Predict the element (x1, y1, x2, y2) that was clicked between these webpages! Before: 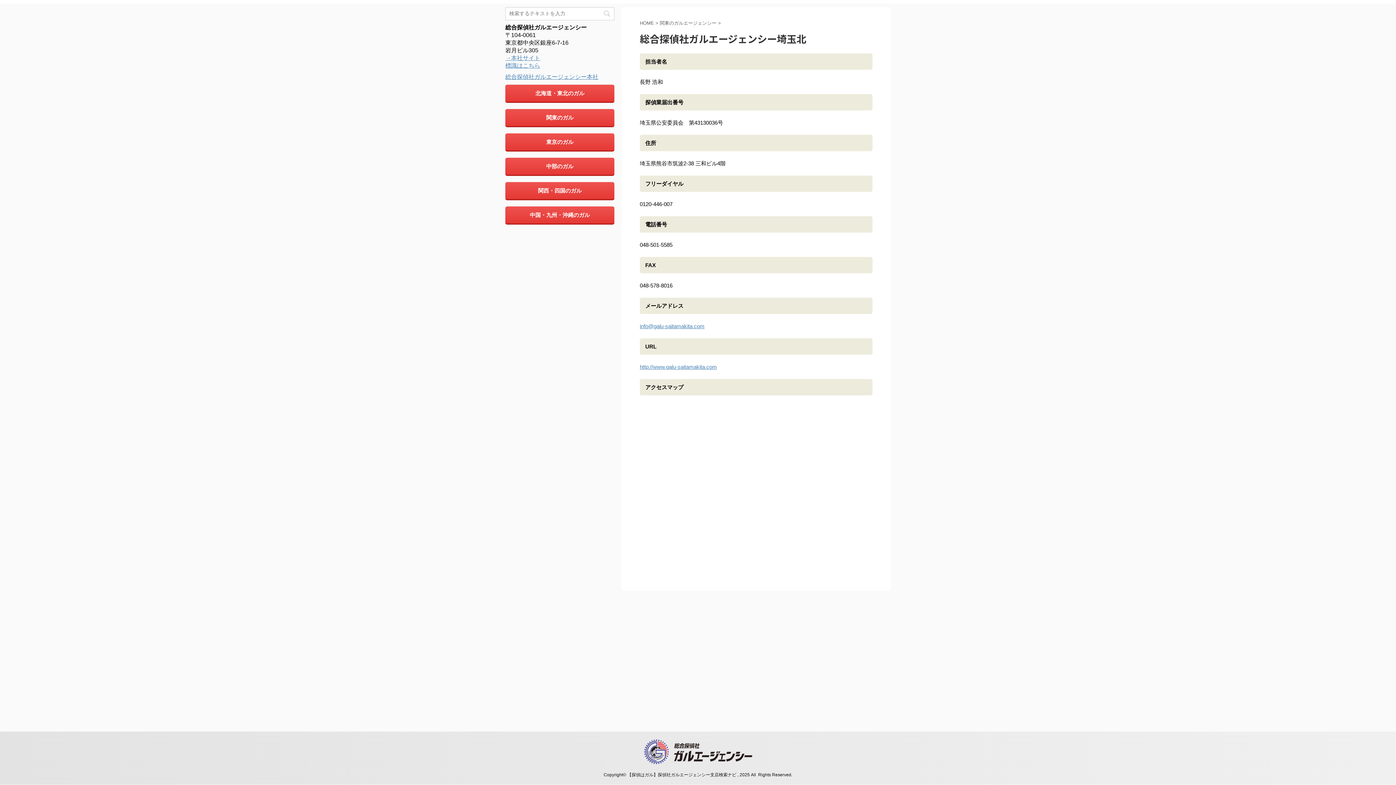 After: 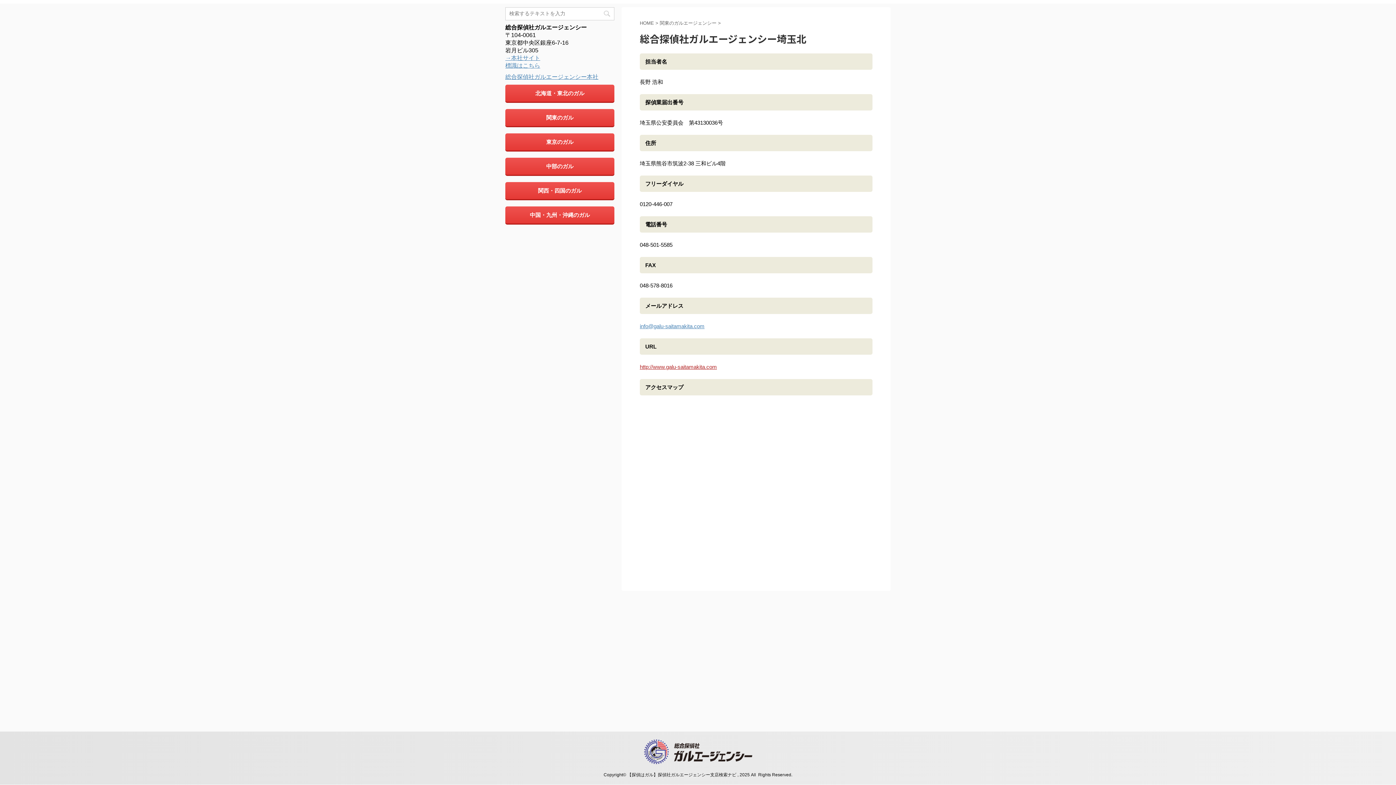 Action: bbox: (640, 364, 717, 370) label: http://www.galu-saitamakita.com